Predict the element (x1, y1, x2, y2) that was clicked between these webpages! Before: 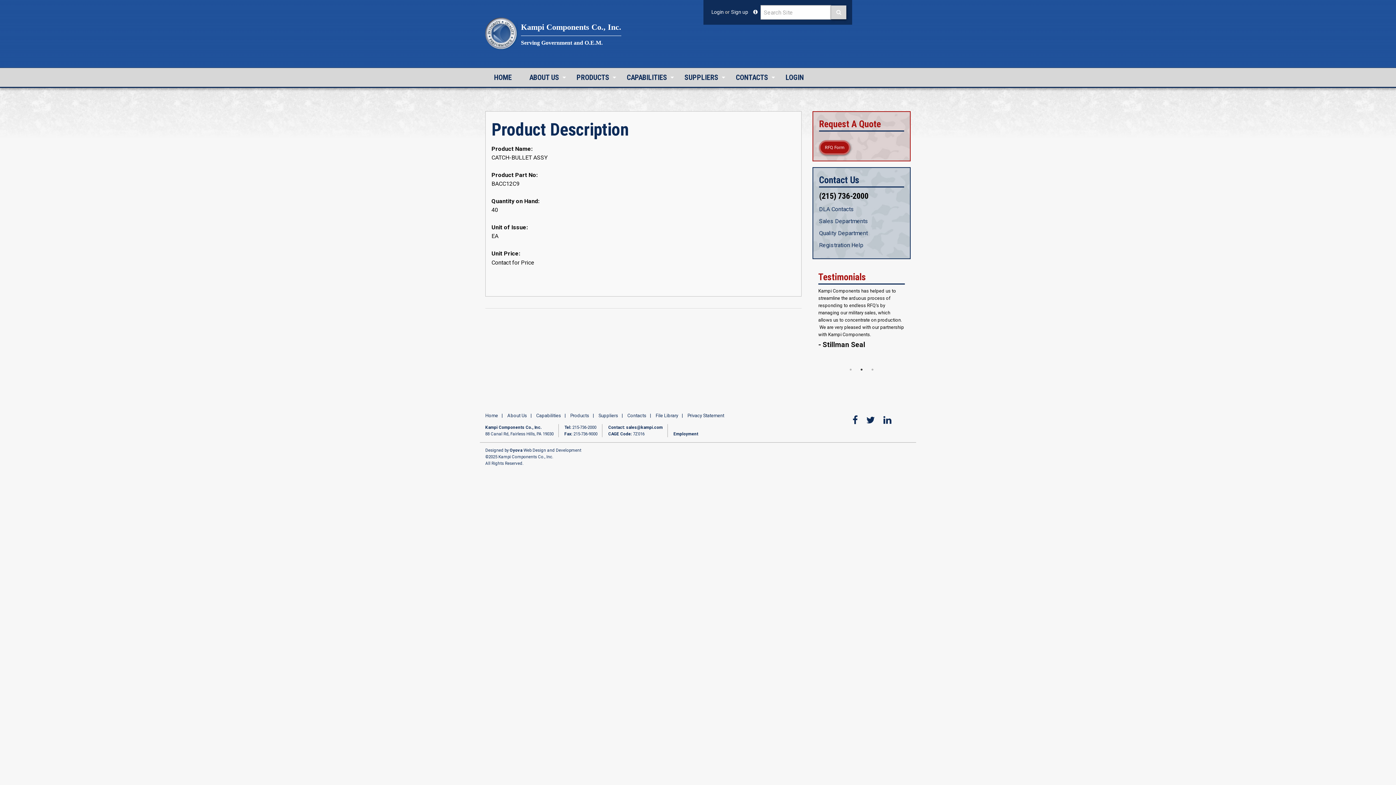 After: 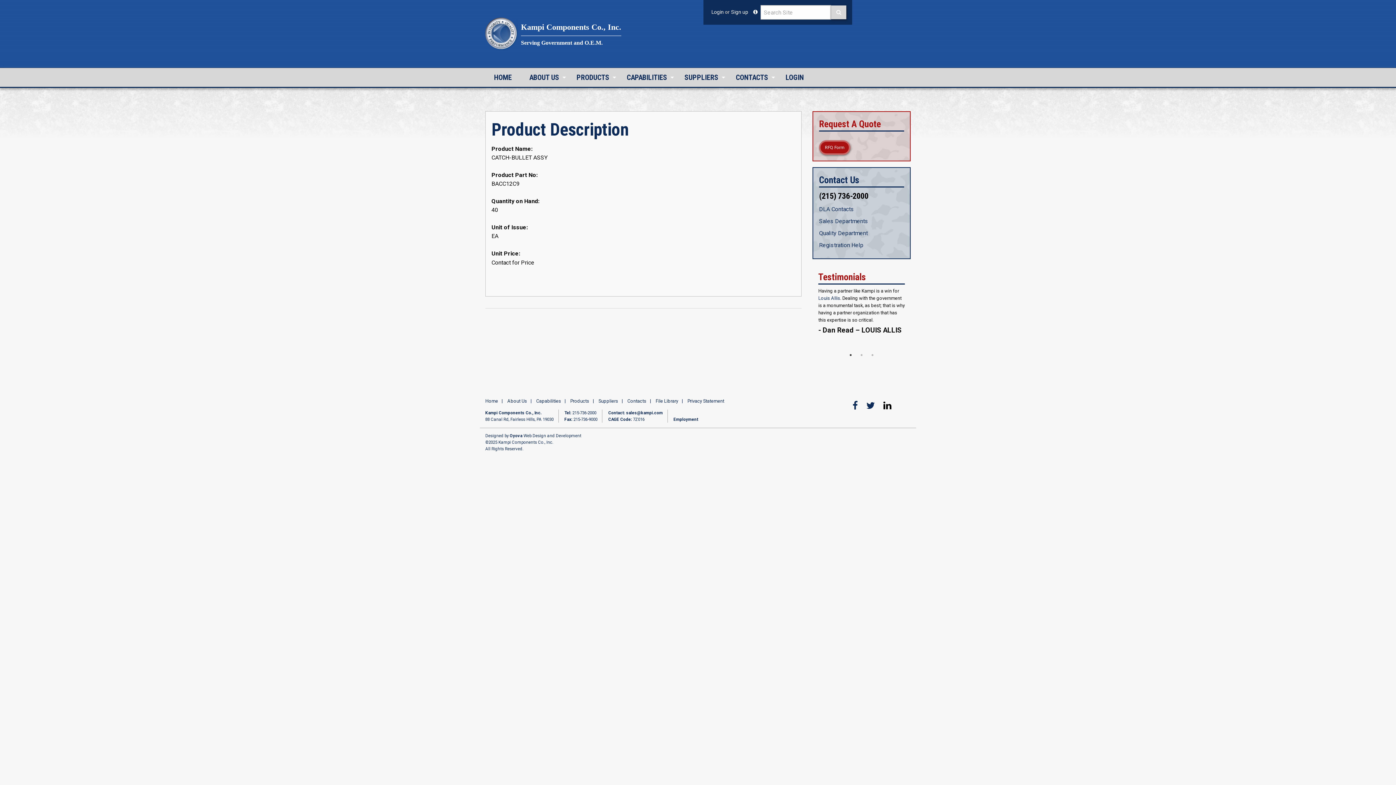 Action: bbox: (883, 397, 891, 414)